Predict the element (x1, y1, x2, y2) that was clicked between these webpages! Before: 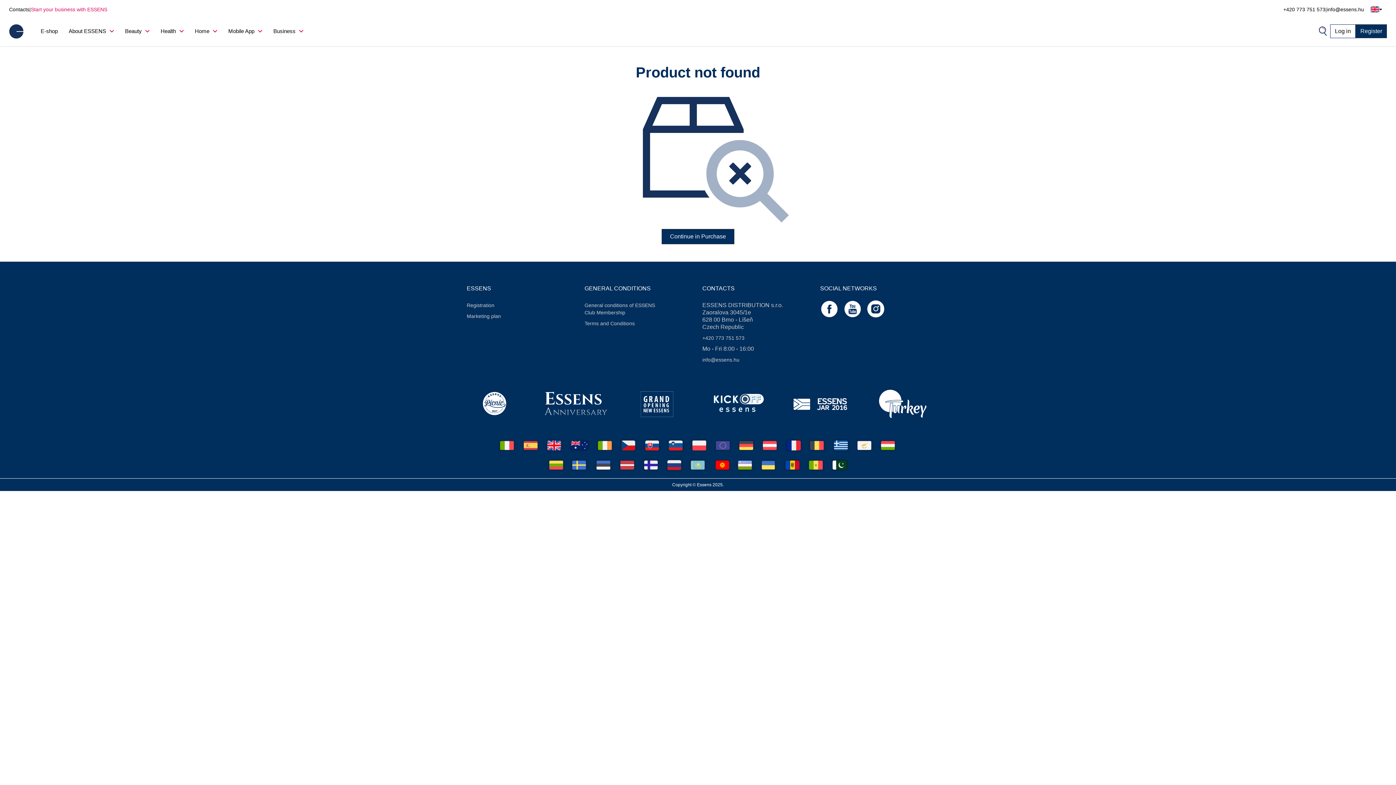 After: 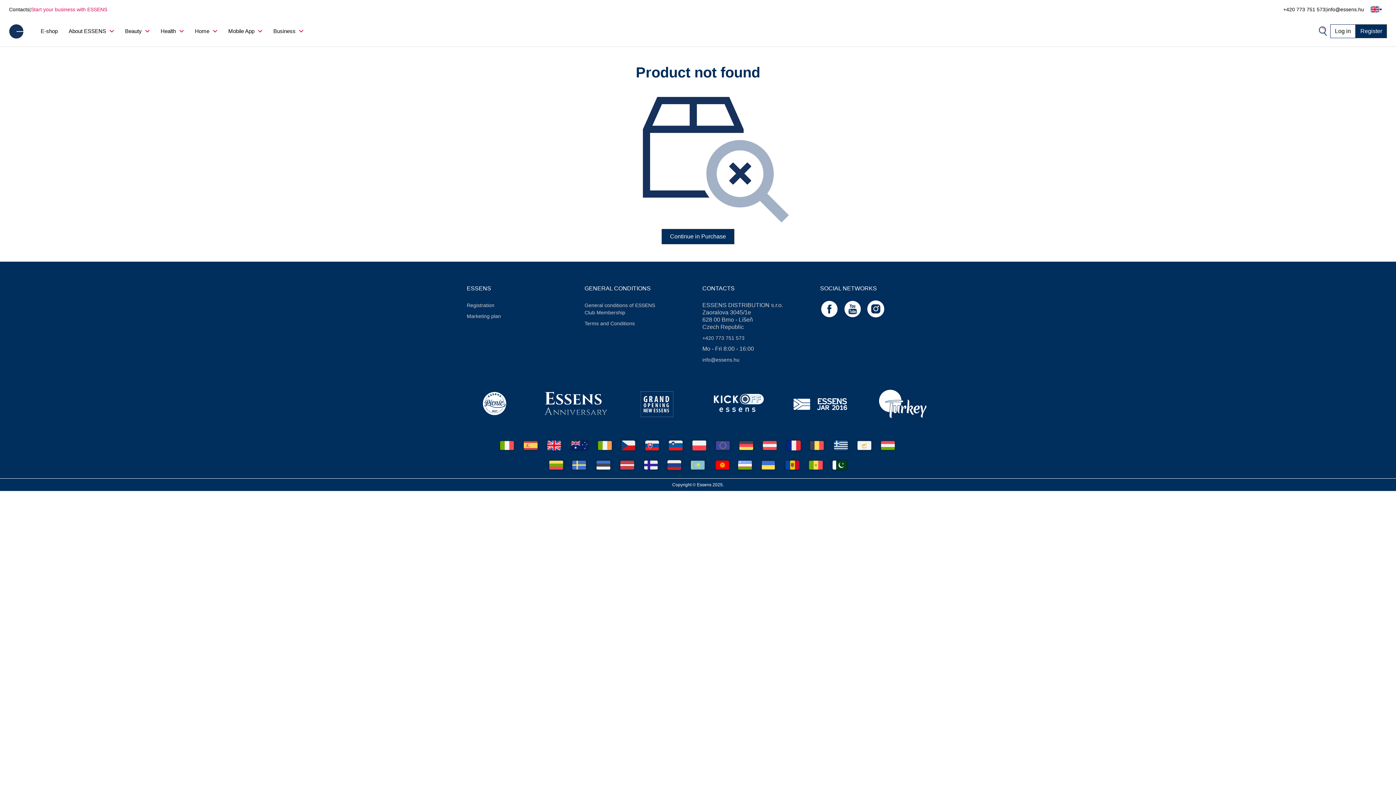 Action: label:   bbox: (691, 442, 708, 448)